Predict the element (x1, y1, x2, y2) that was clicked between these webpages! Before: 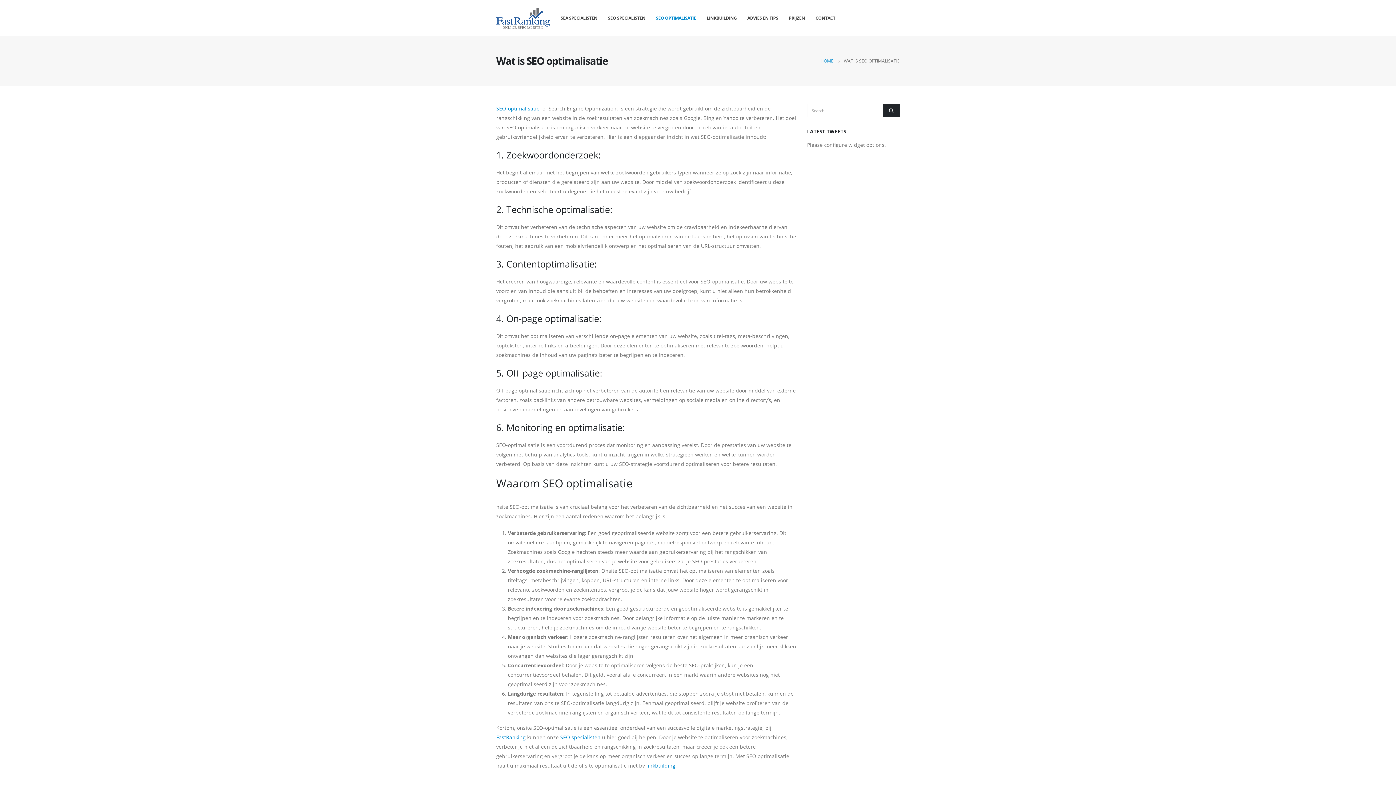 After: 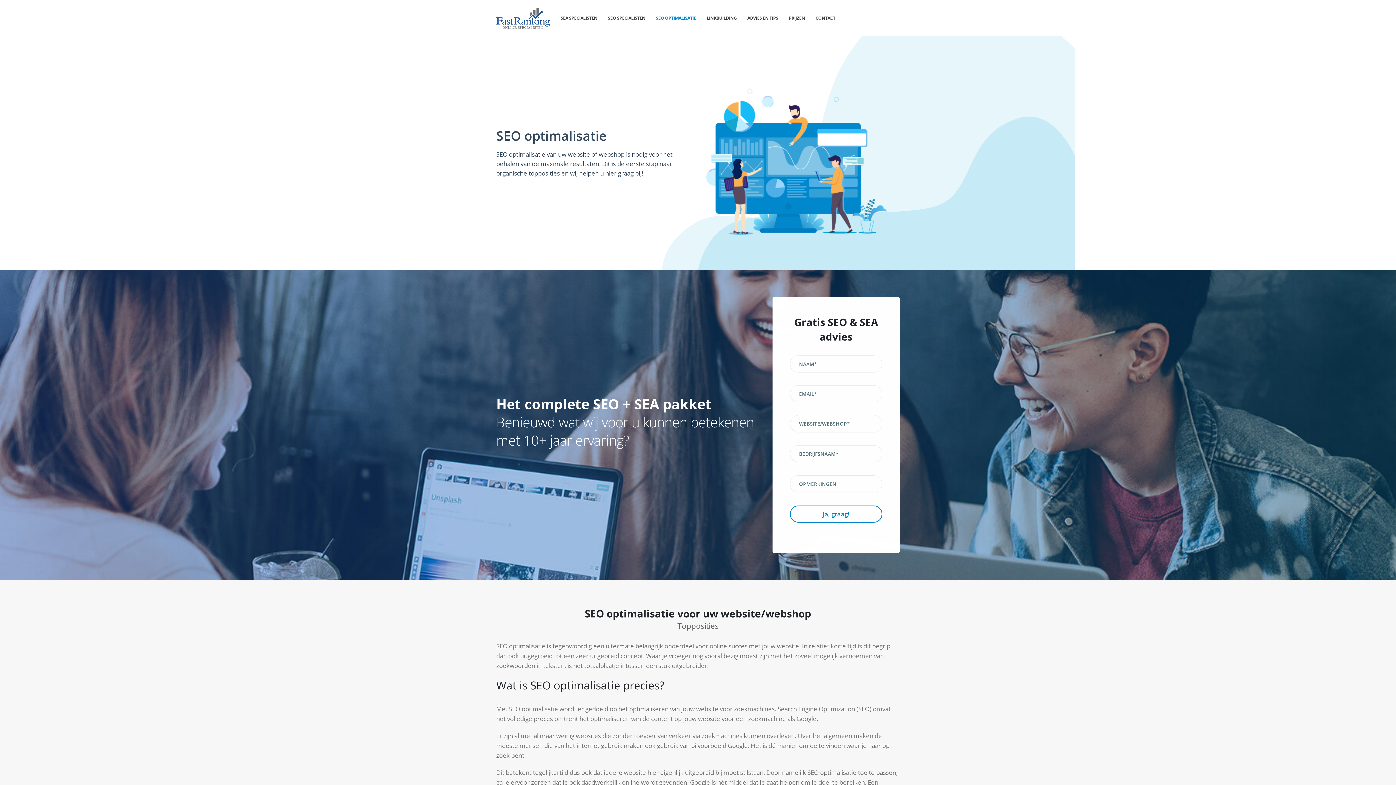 Action: bbox: (496, 105, 539, 112) label: SEO-optimalisatie